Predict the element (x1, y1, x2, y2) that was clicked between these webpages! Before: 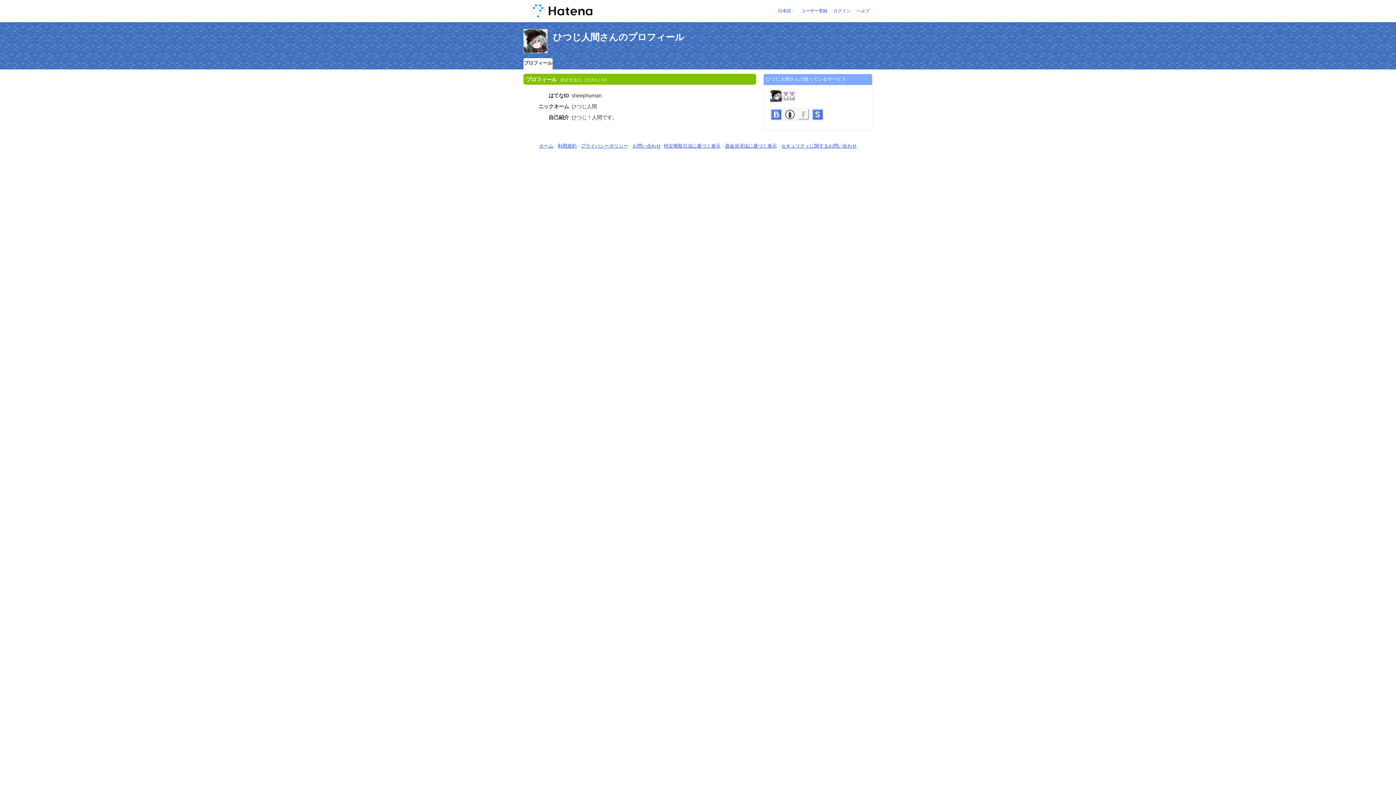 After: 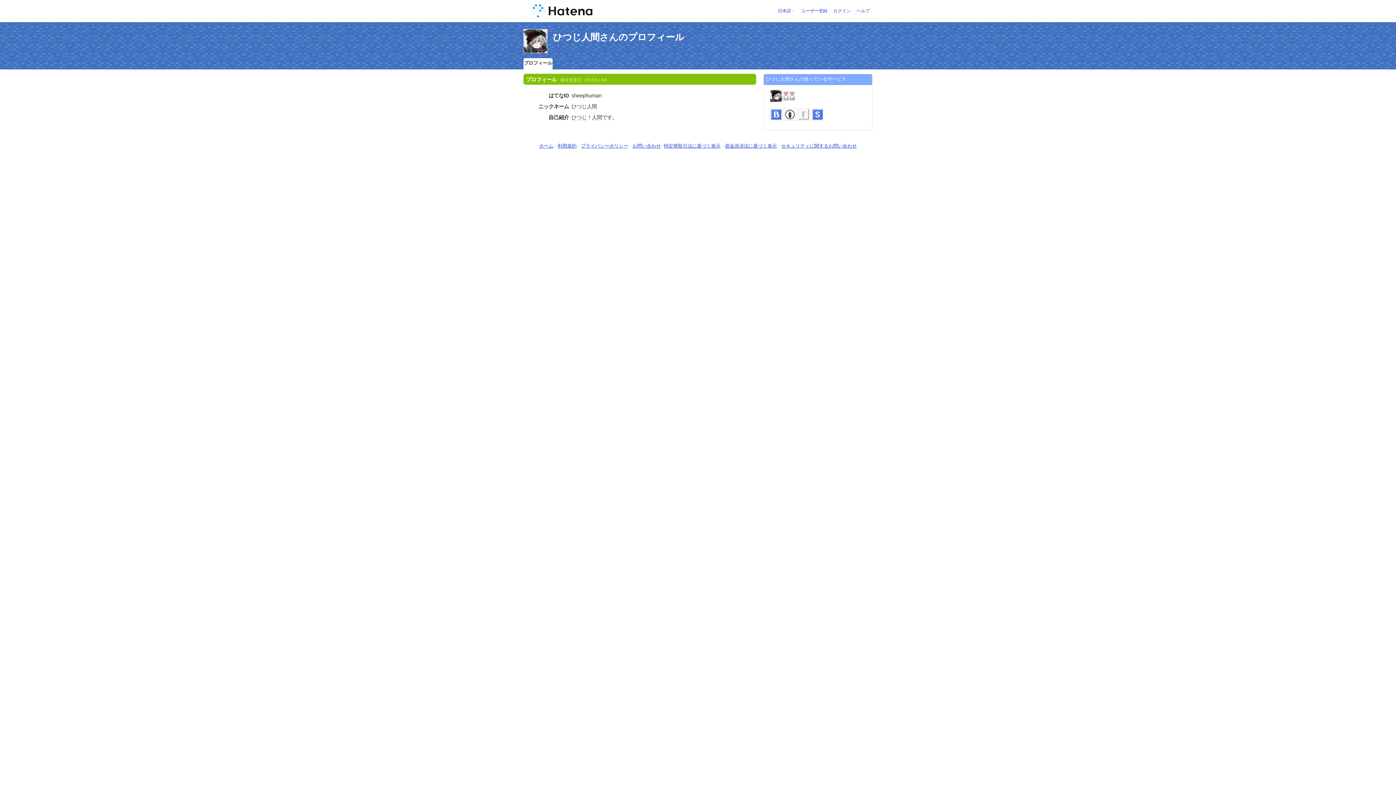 Action: bbox: (770, 92, 783, 98)